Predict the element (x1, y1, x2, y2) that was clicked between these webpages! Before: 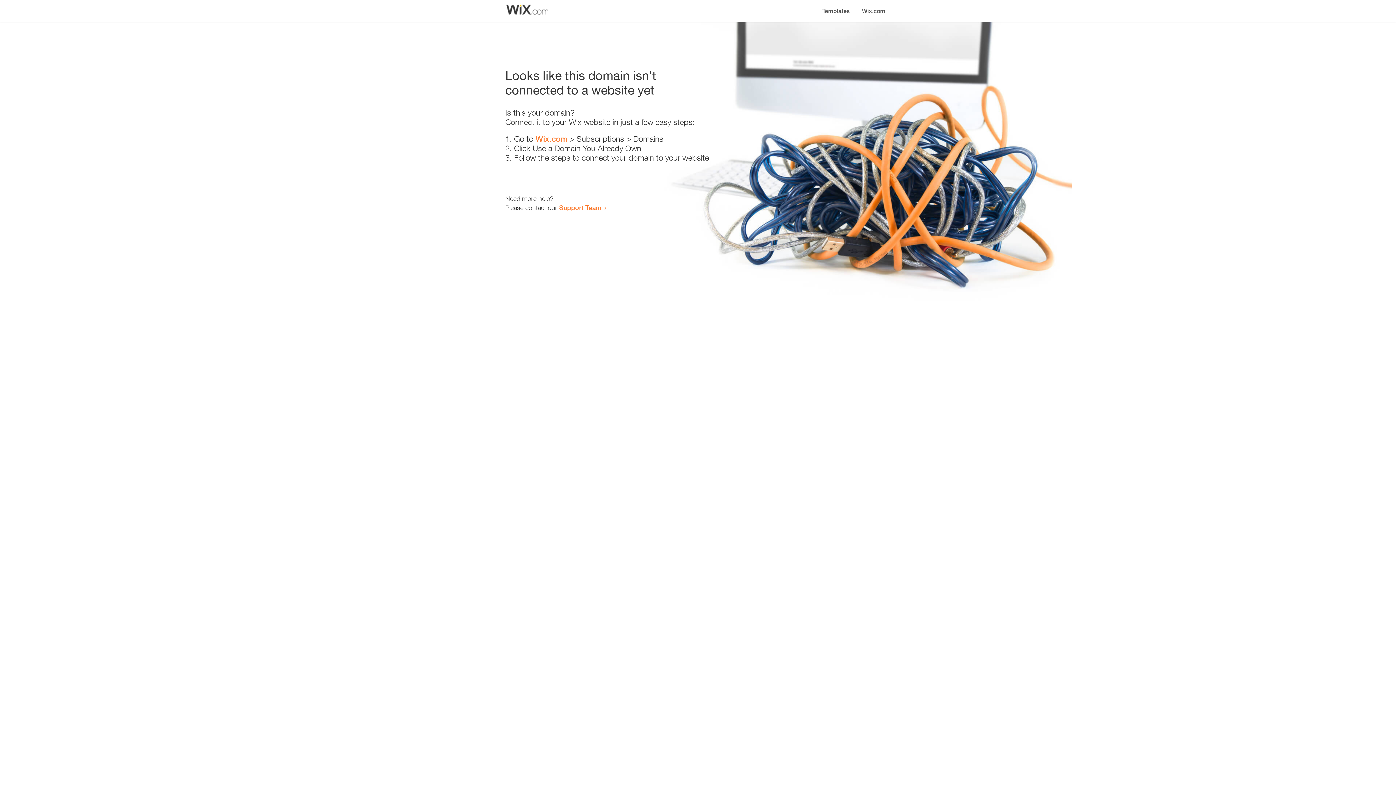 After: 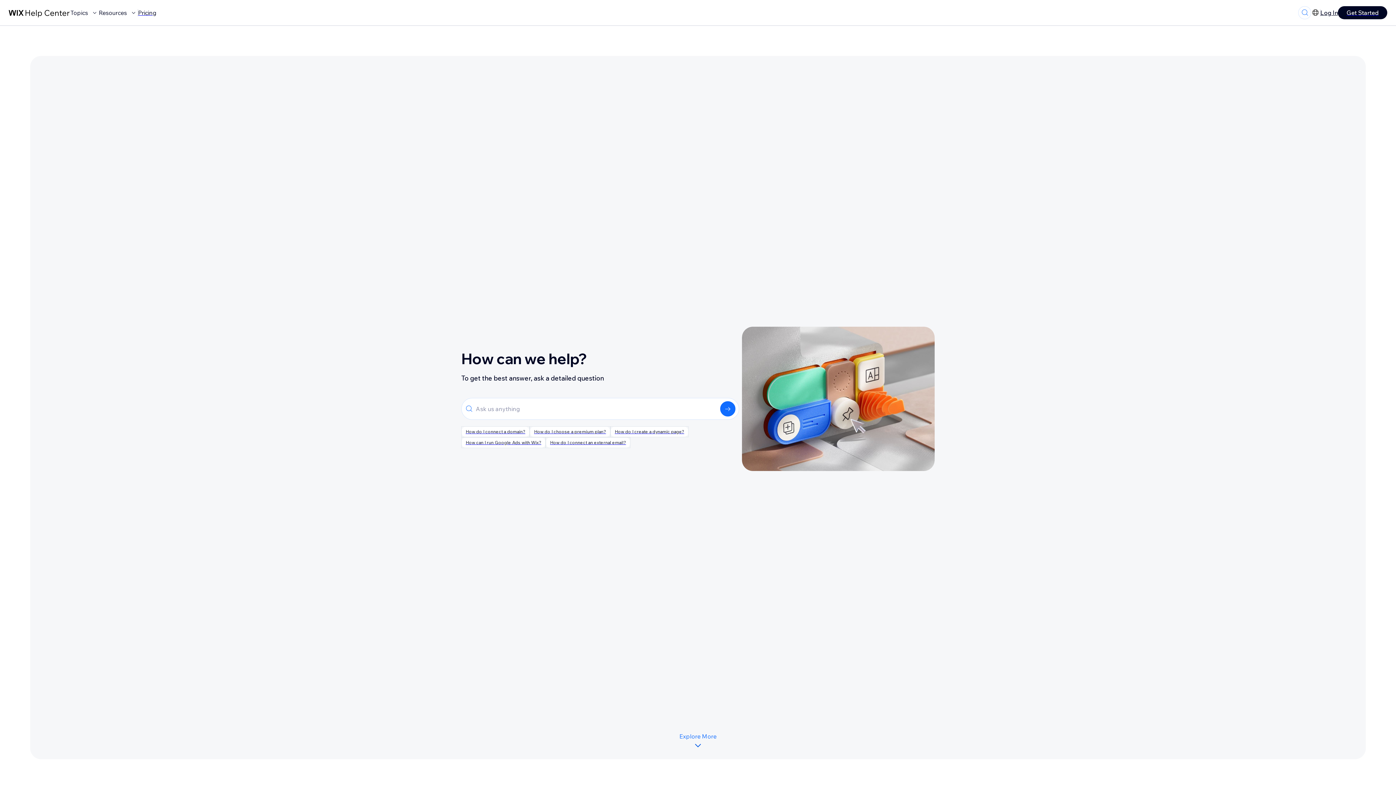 Action: label: Support Team bbox: (559, 203, 601, 211)